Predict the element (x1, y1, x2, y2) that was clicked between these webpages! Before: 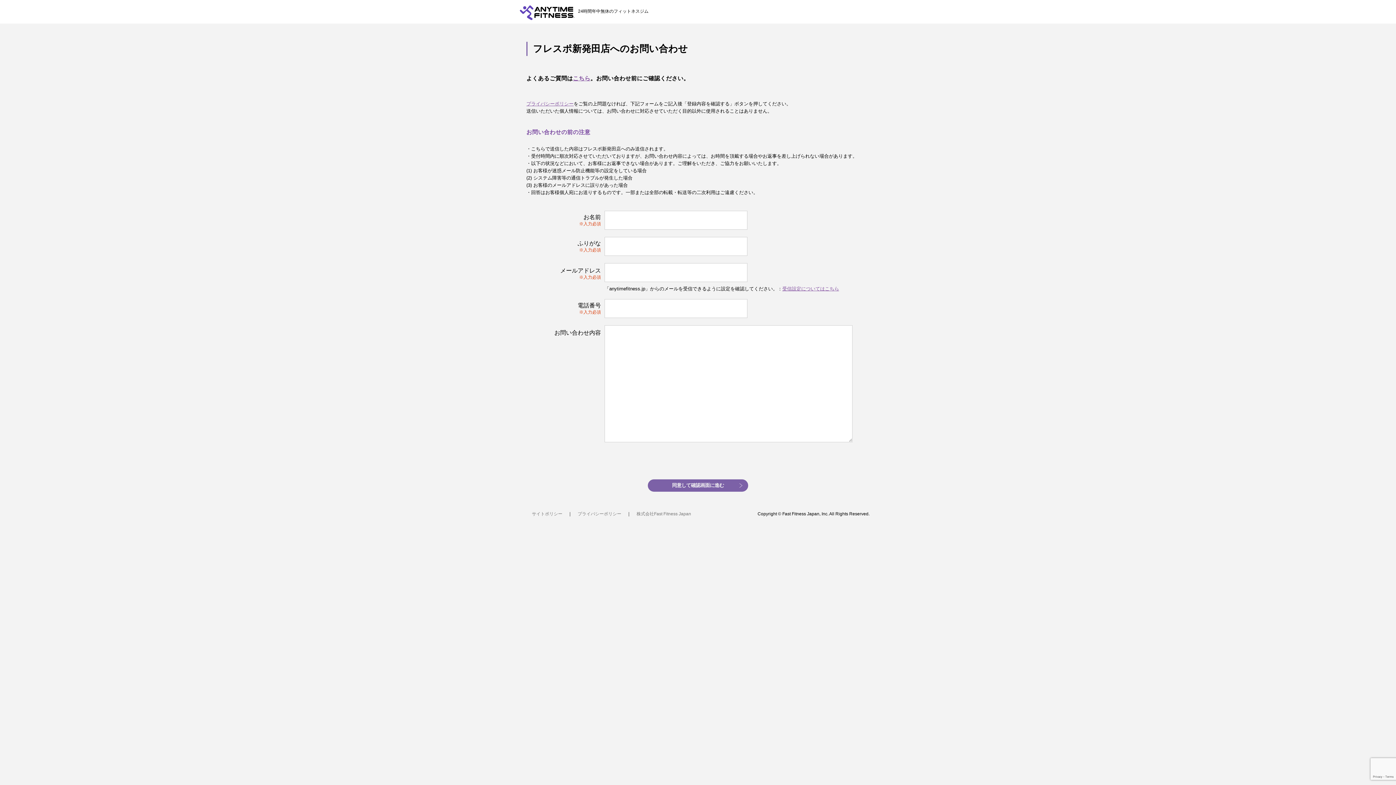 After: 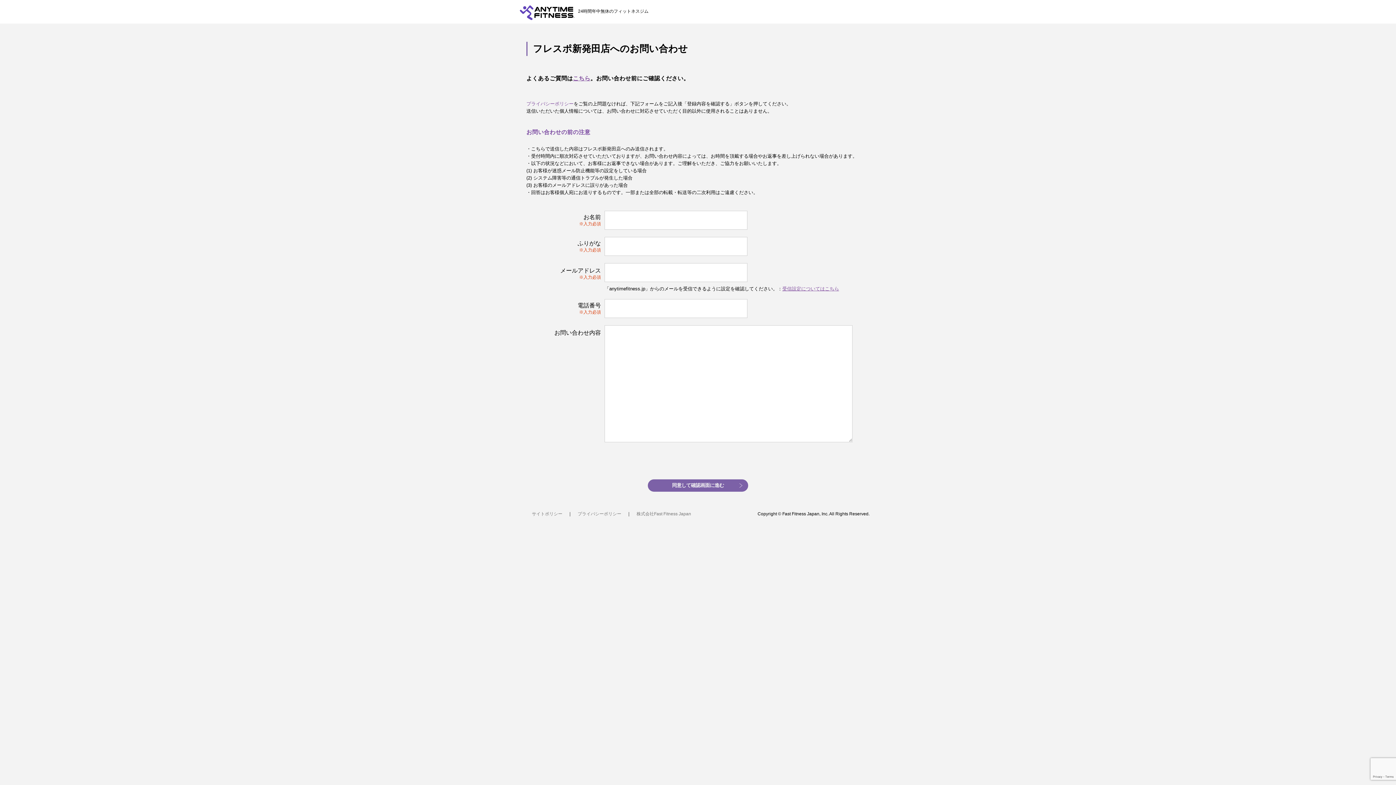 Action: label: プライバシーポリシー bbox: (526, 101, 573, 106)